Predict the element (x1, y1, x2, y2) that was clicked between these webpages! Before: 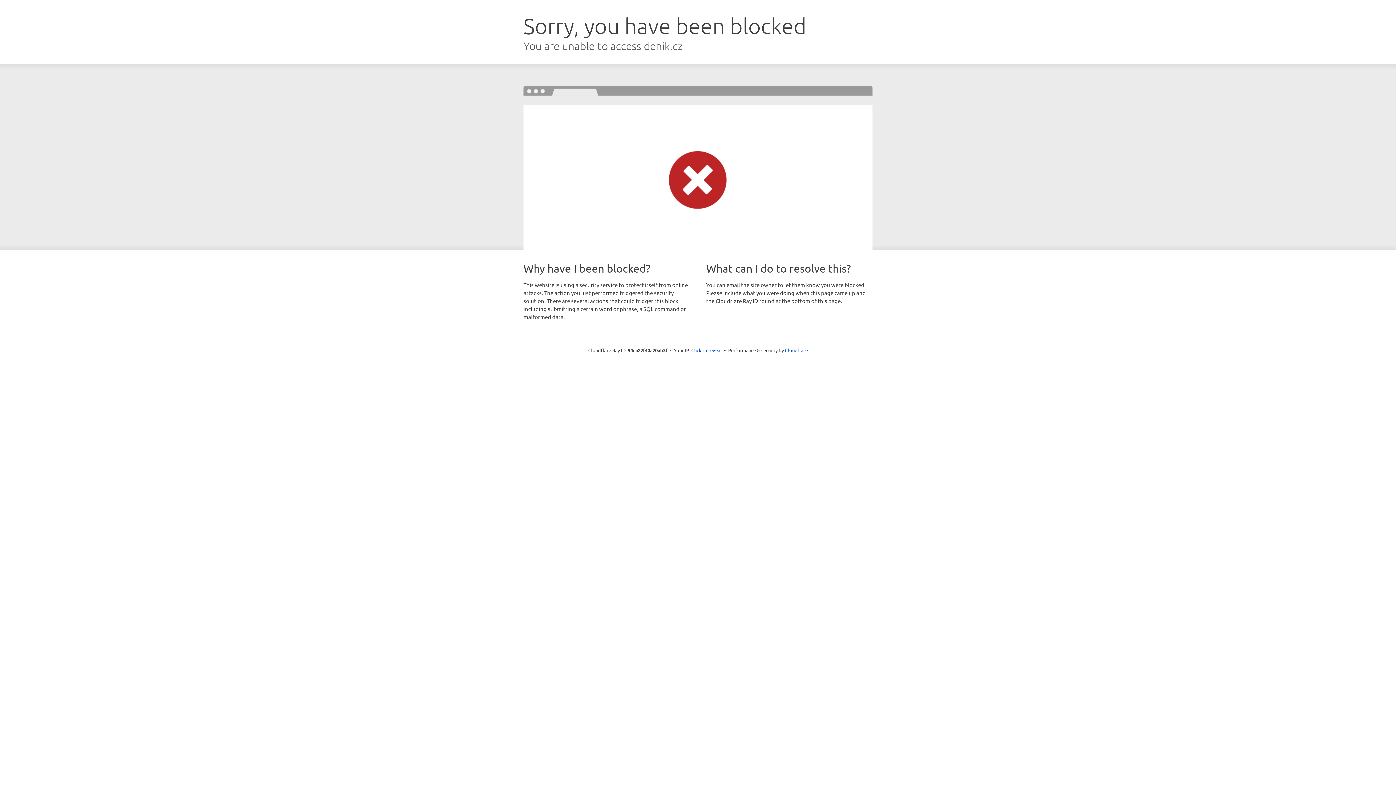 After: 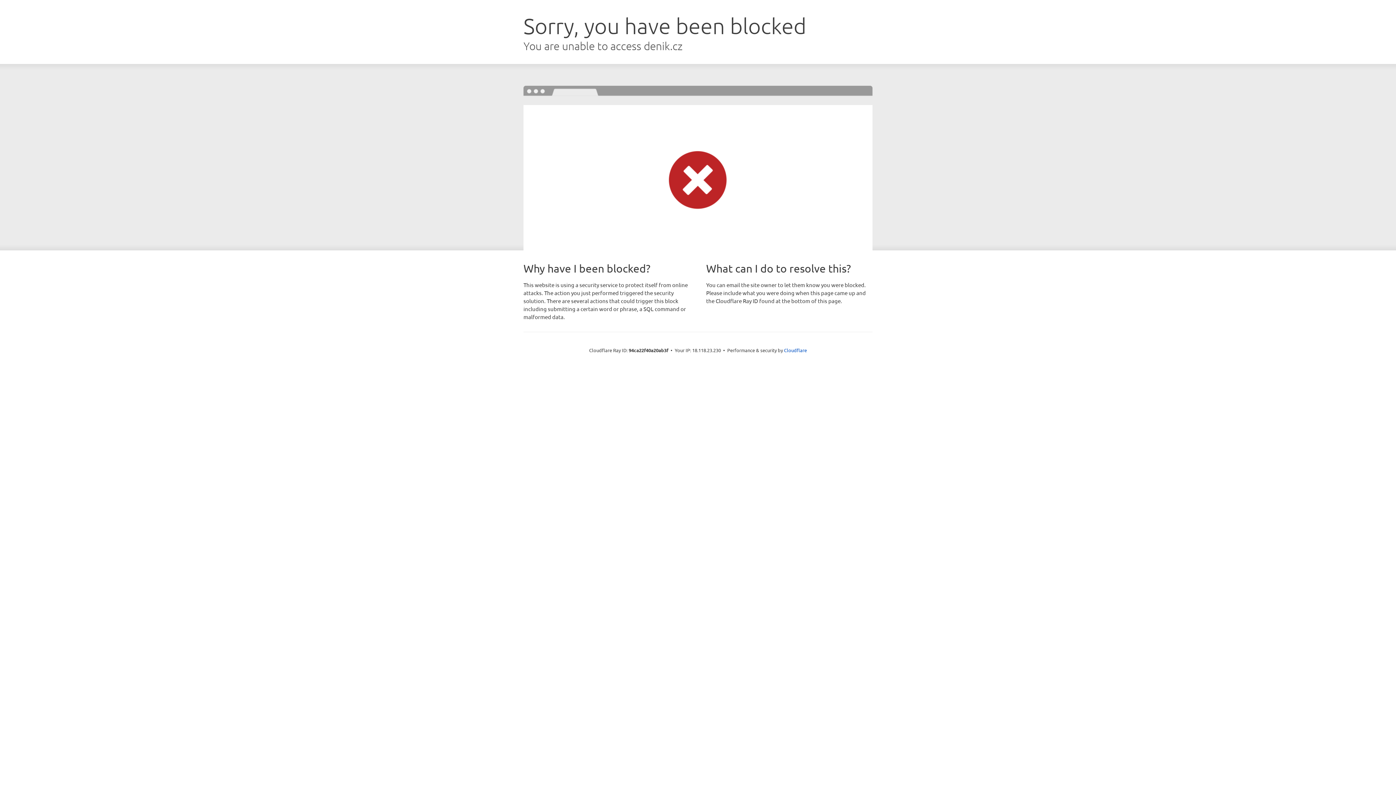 Action: label: Click to reveal bbox: (691, 346, 722, 353)